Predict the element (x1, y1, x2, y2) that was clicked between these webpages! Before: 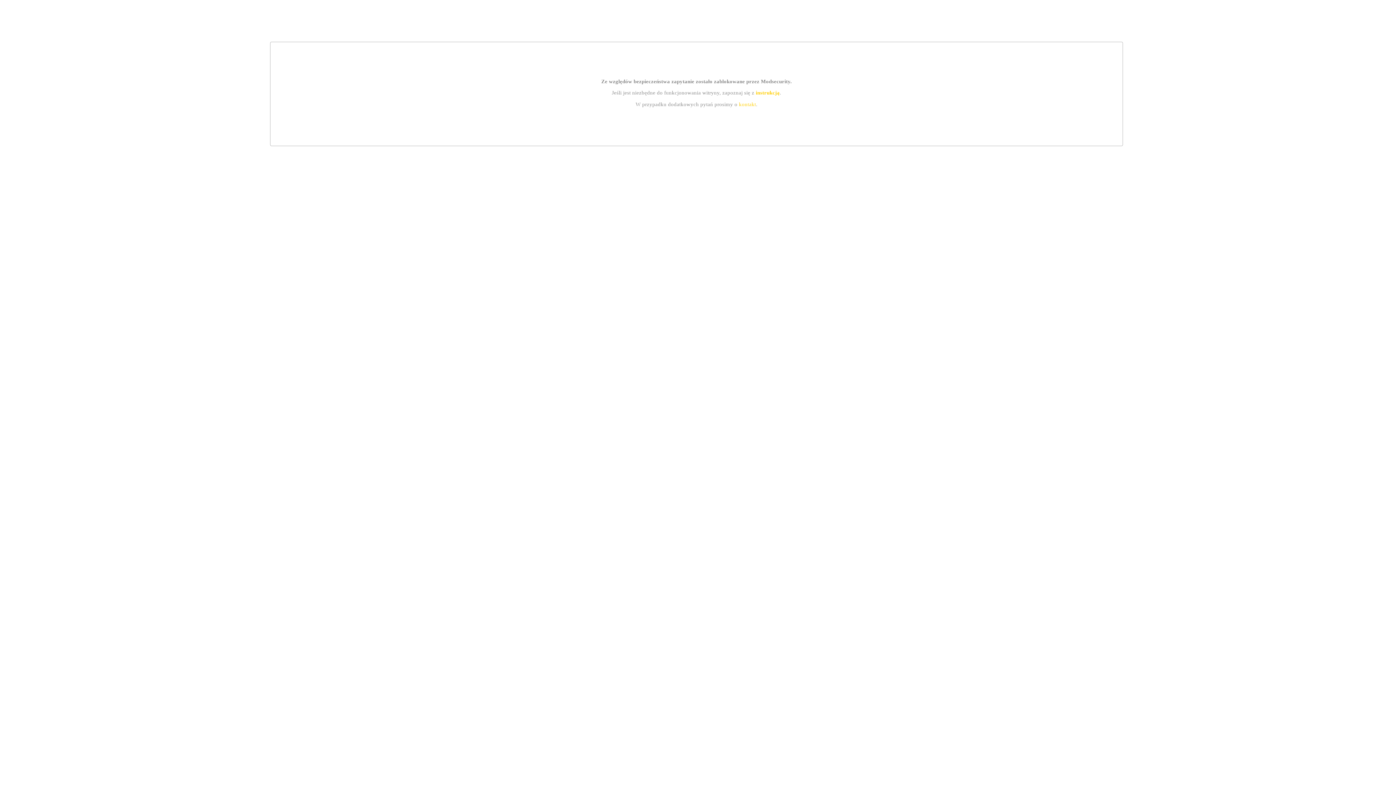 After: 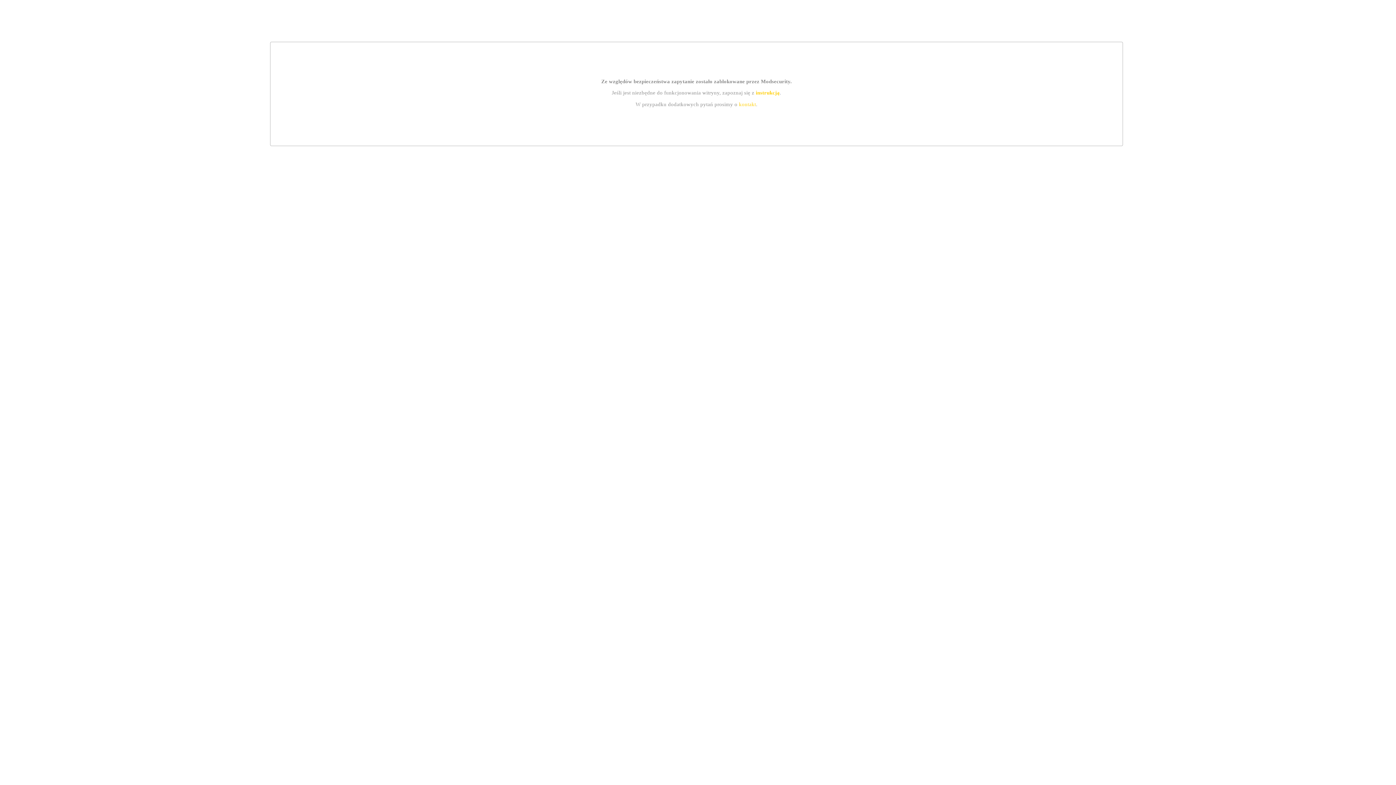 Action: bbox: (755, 89, 779, 95) label: instrukcją